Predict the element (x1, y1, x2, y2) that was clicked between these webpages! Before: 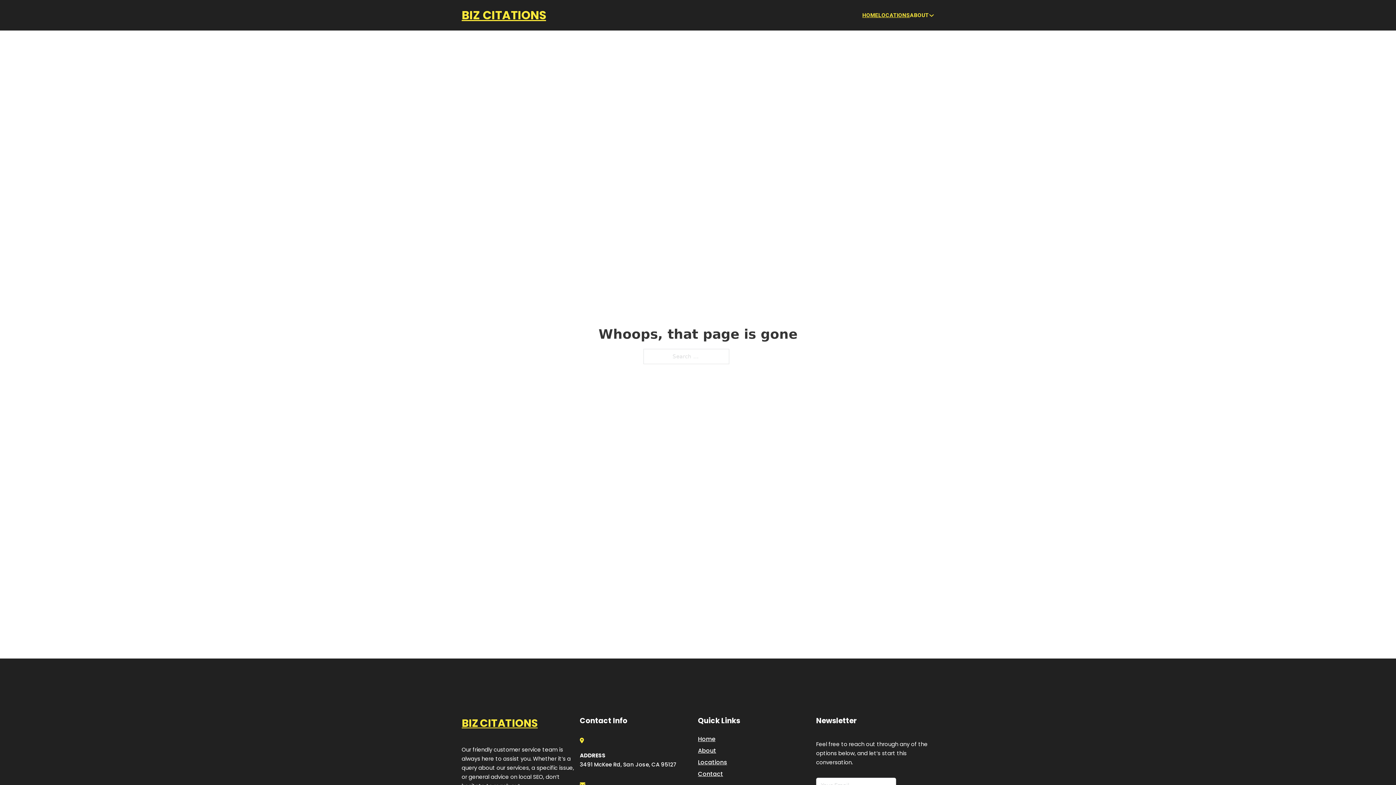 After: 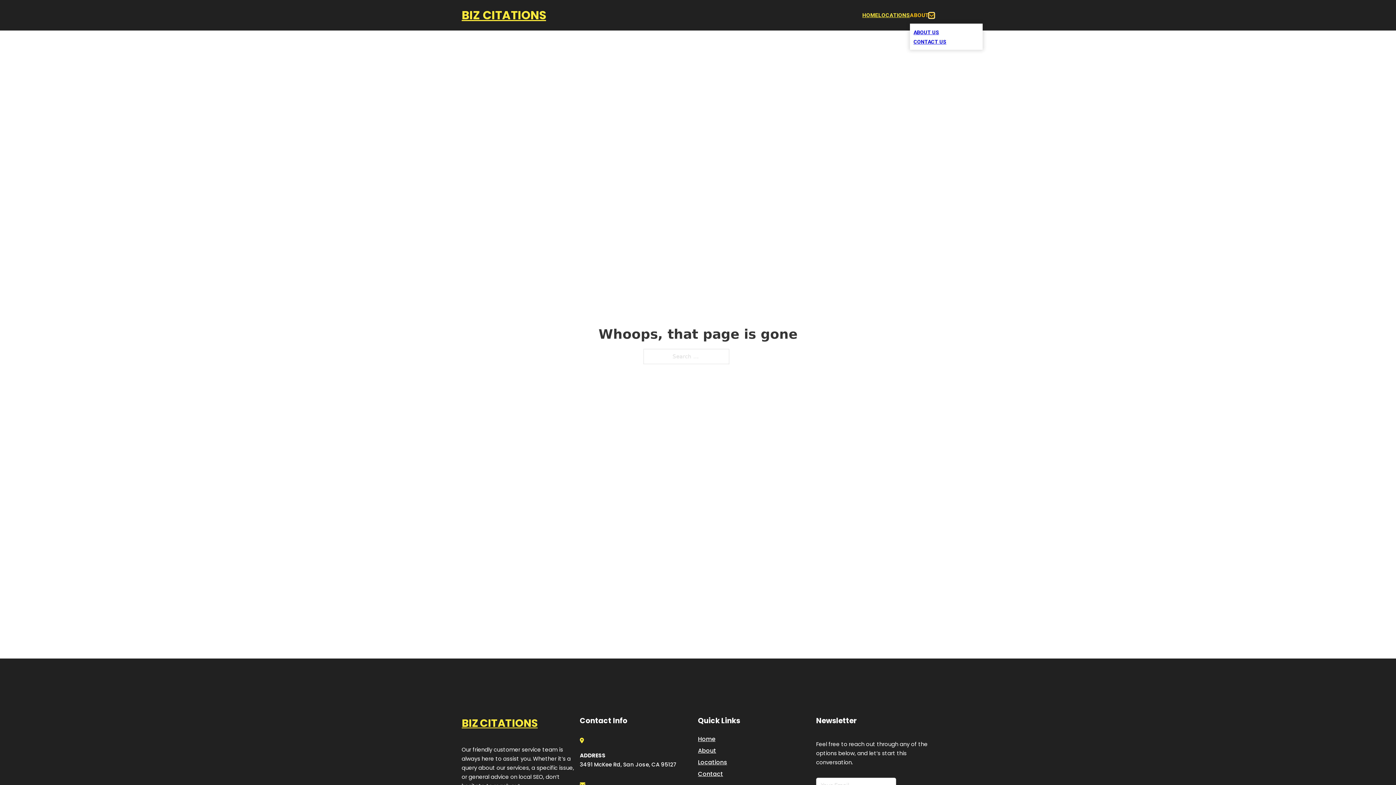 Action: bbox: (929, 12, 934, 18) label: Toggle dropdown